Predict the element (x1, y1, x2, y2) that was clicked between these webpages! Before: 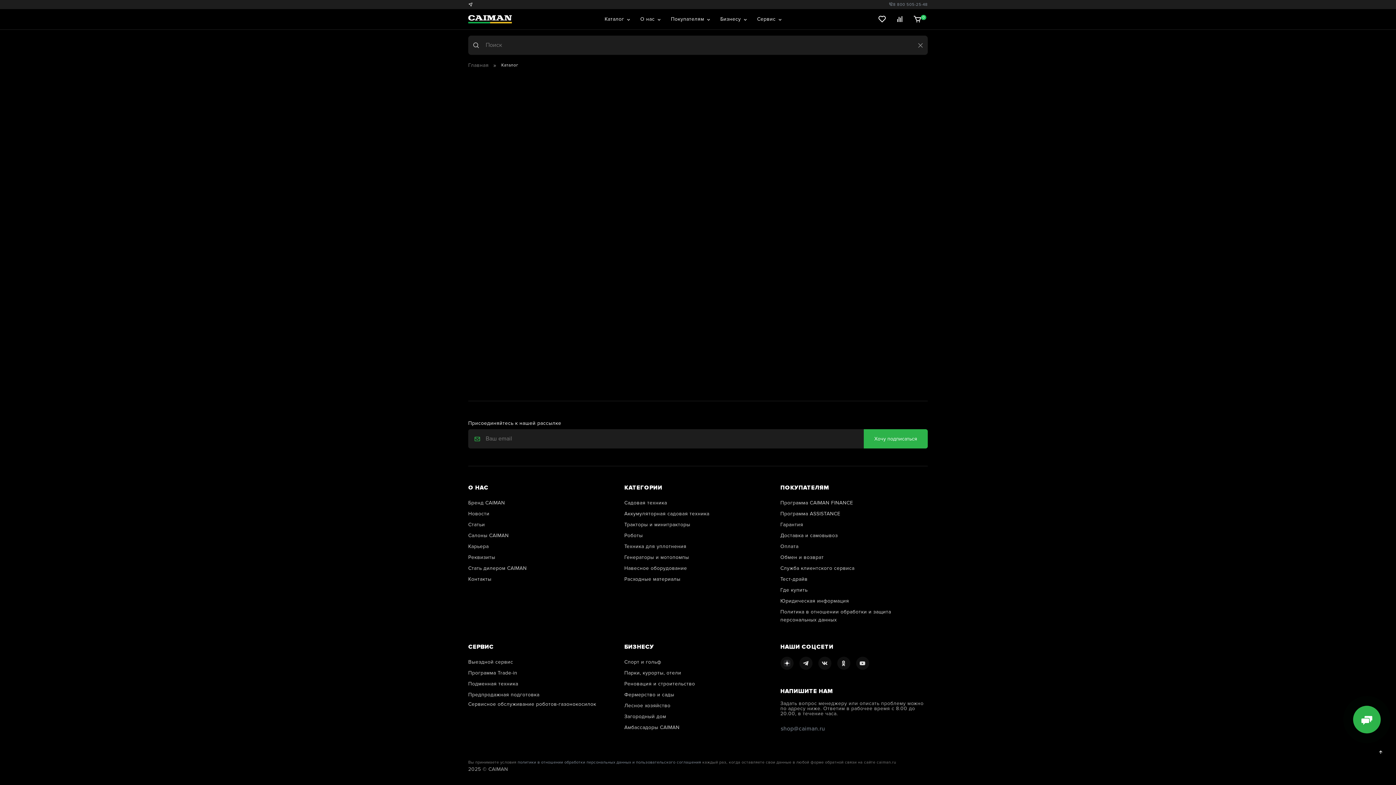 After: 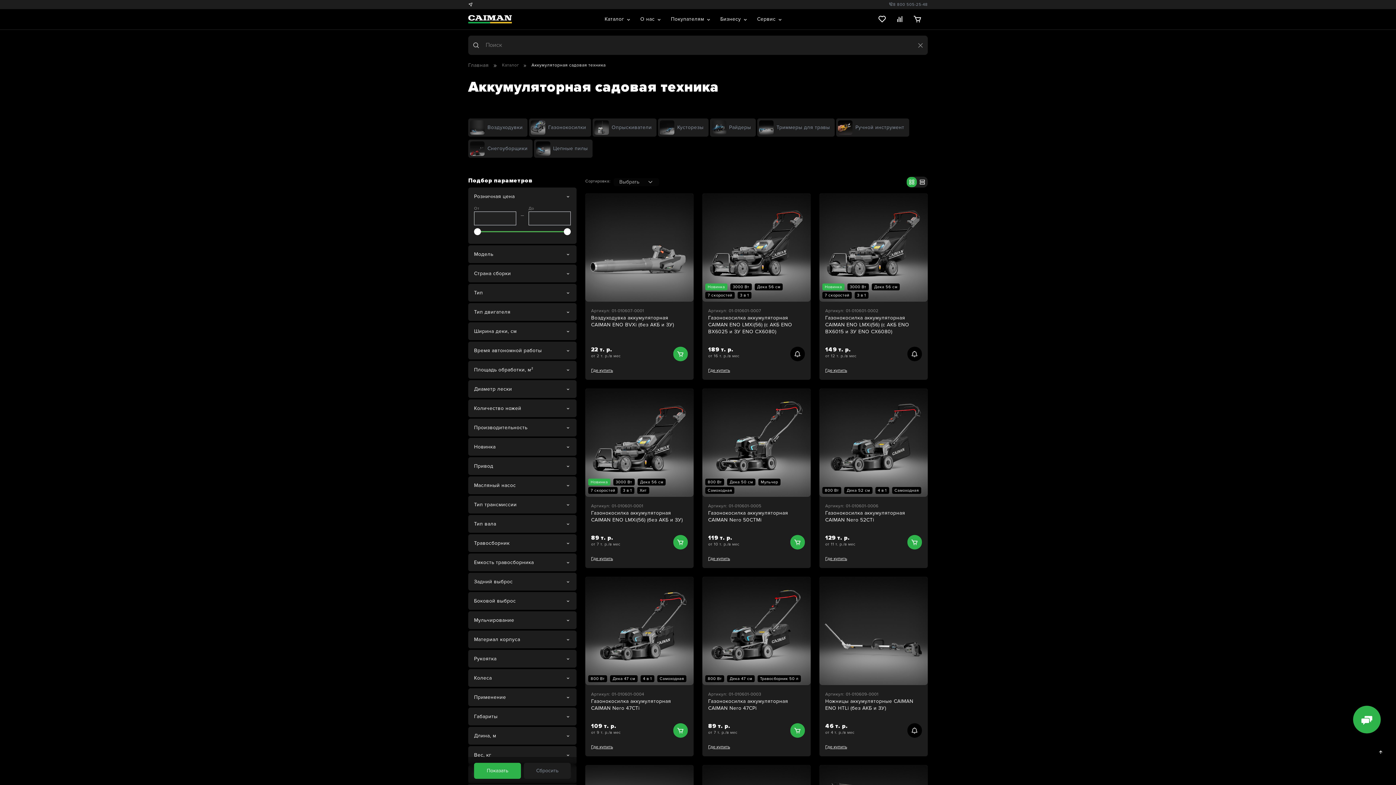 Action: bbox: (624, 508, 771, 519) label: Аккумуляторная садовая техника